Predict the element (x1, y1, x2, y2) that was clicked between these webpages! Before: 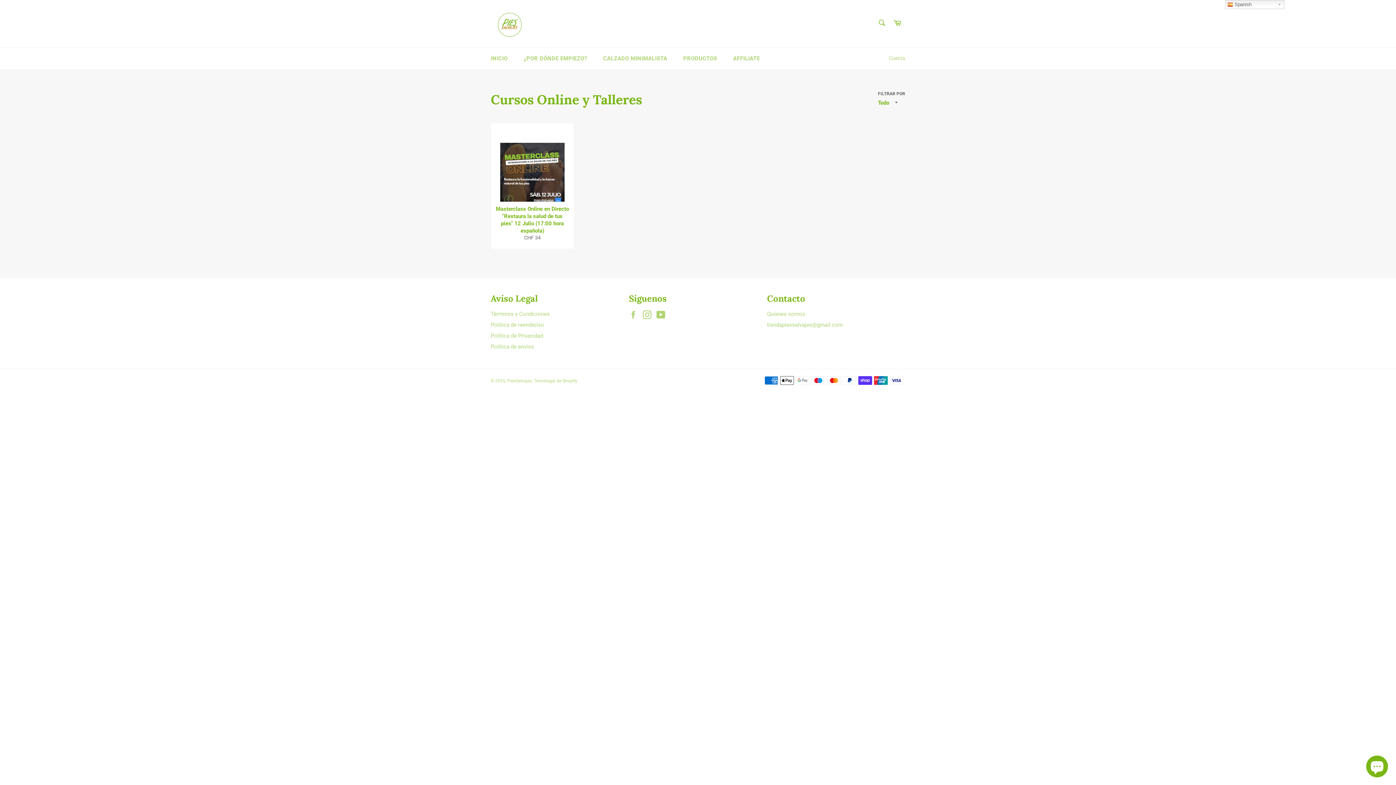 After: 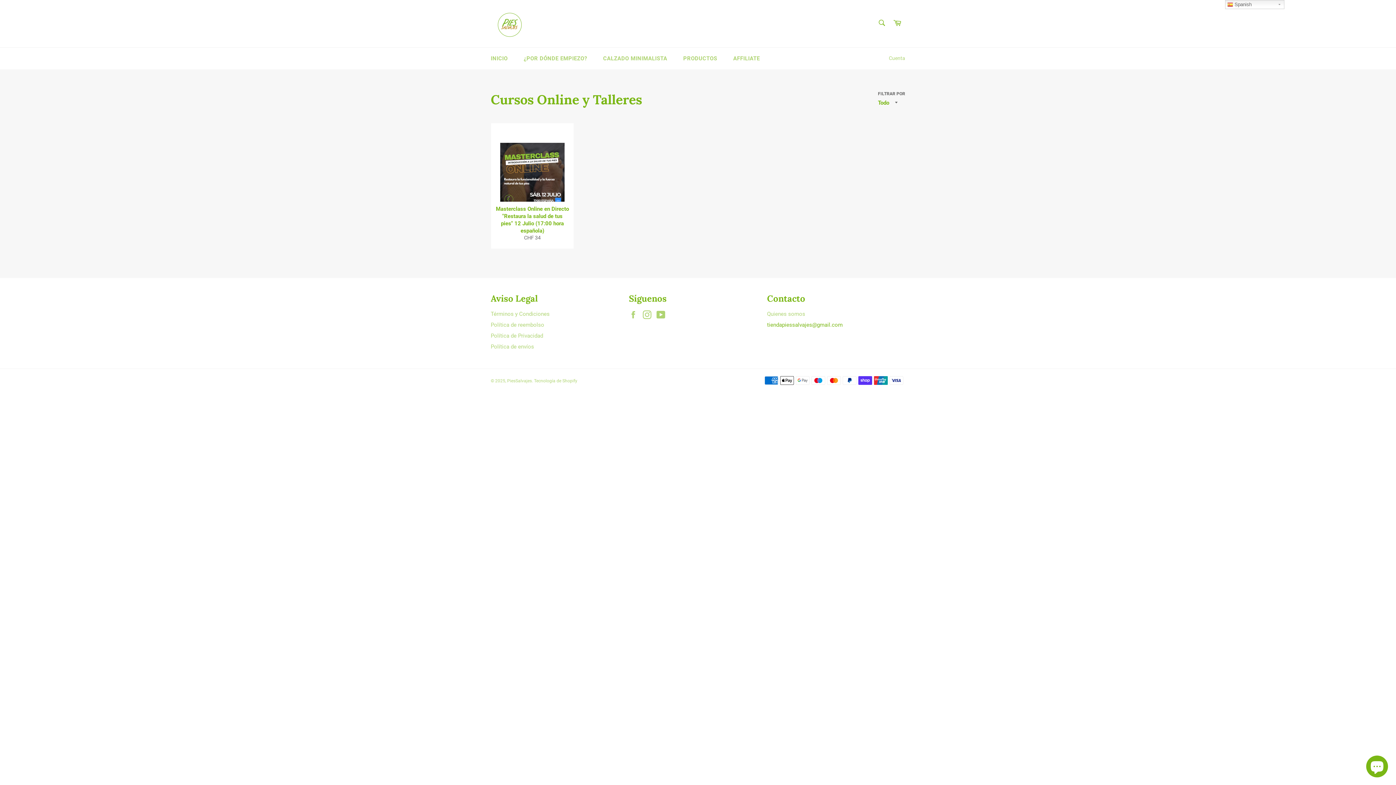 Action: bbox: (767, 321, 842, 328) label: tiendapiessalvajes@gmail.com